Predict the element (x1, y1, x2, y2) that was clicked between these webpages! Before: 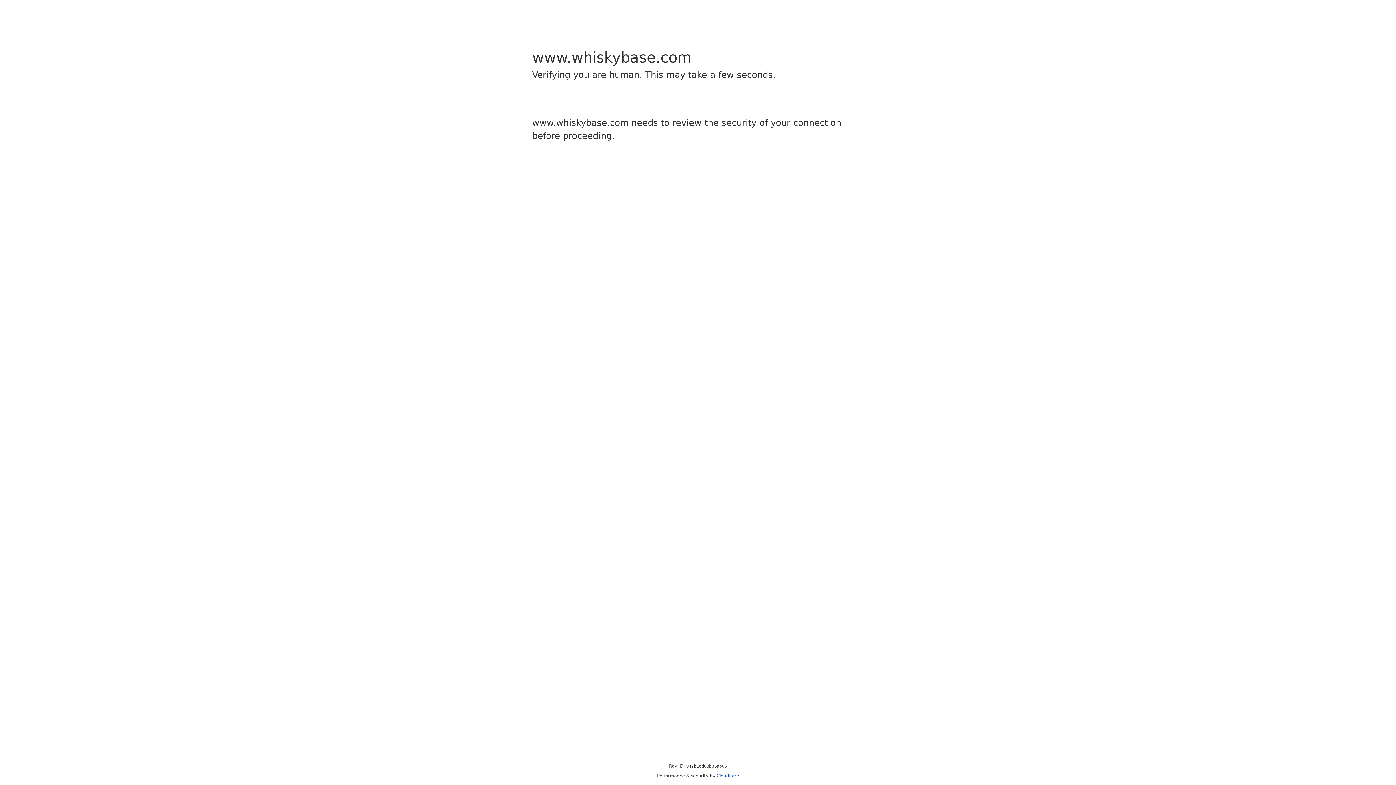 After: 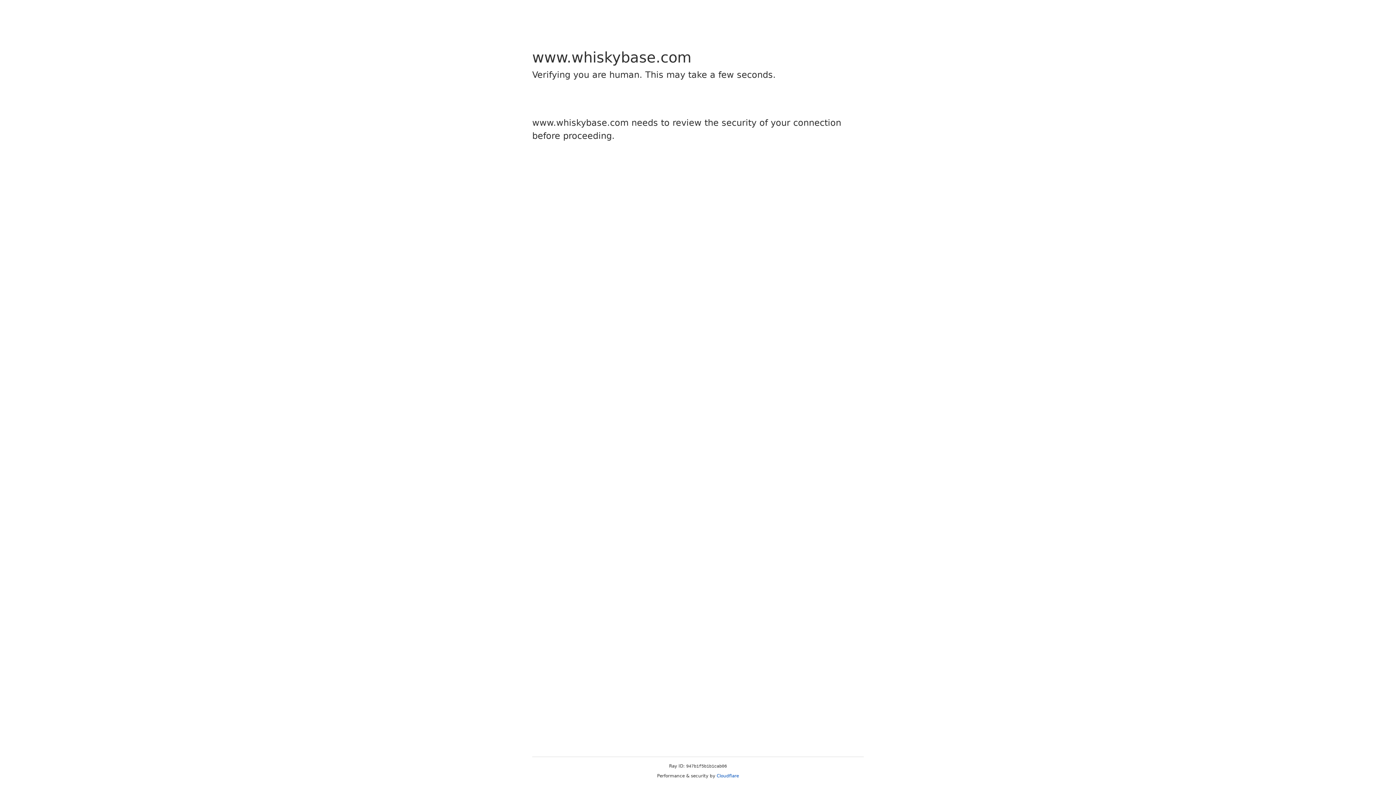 Action: bbox: (716, 773, 739, 778) label: Cloudflare